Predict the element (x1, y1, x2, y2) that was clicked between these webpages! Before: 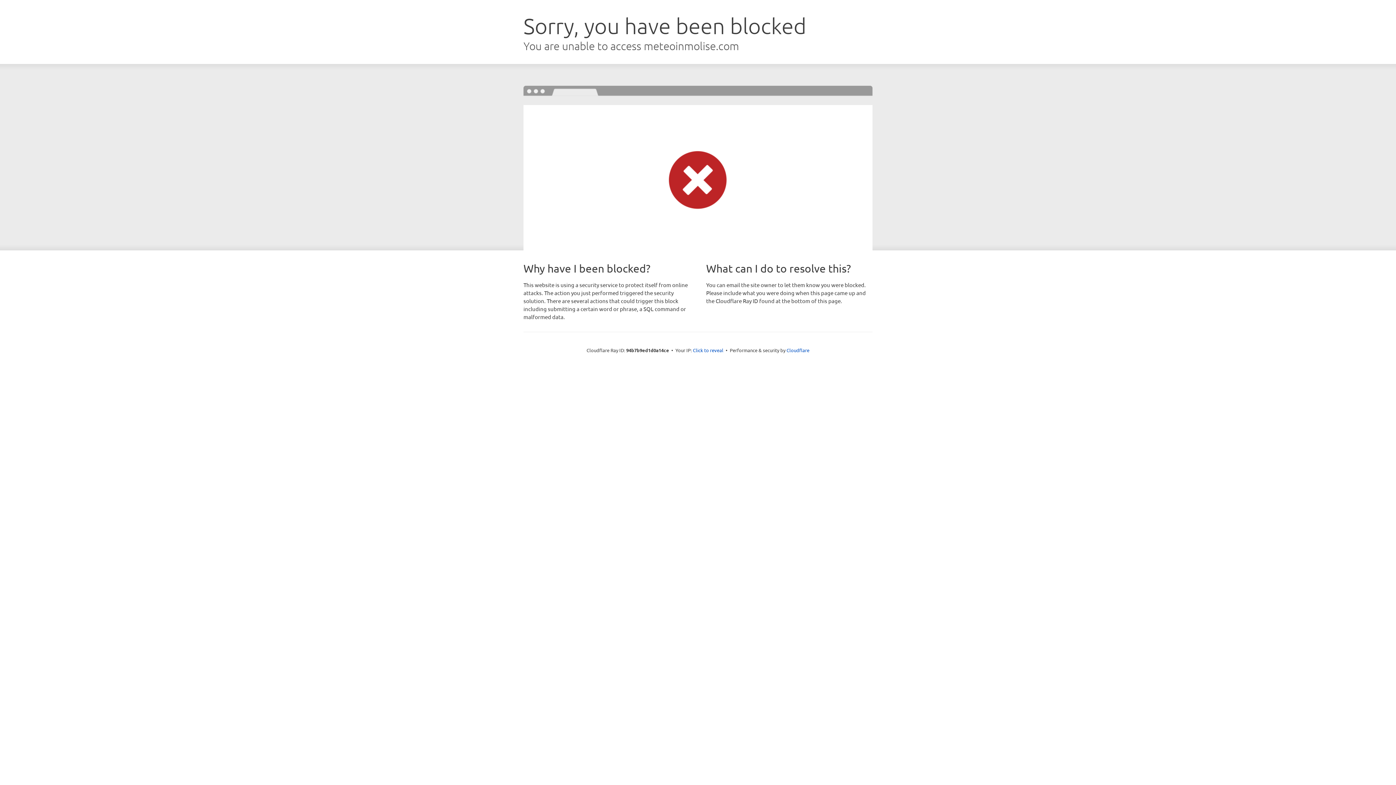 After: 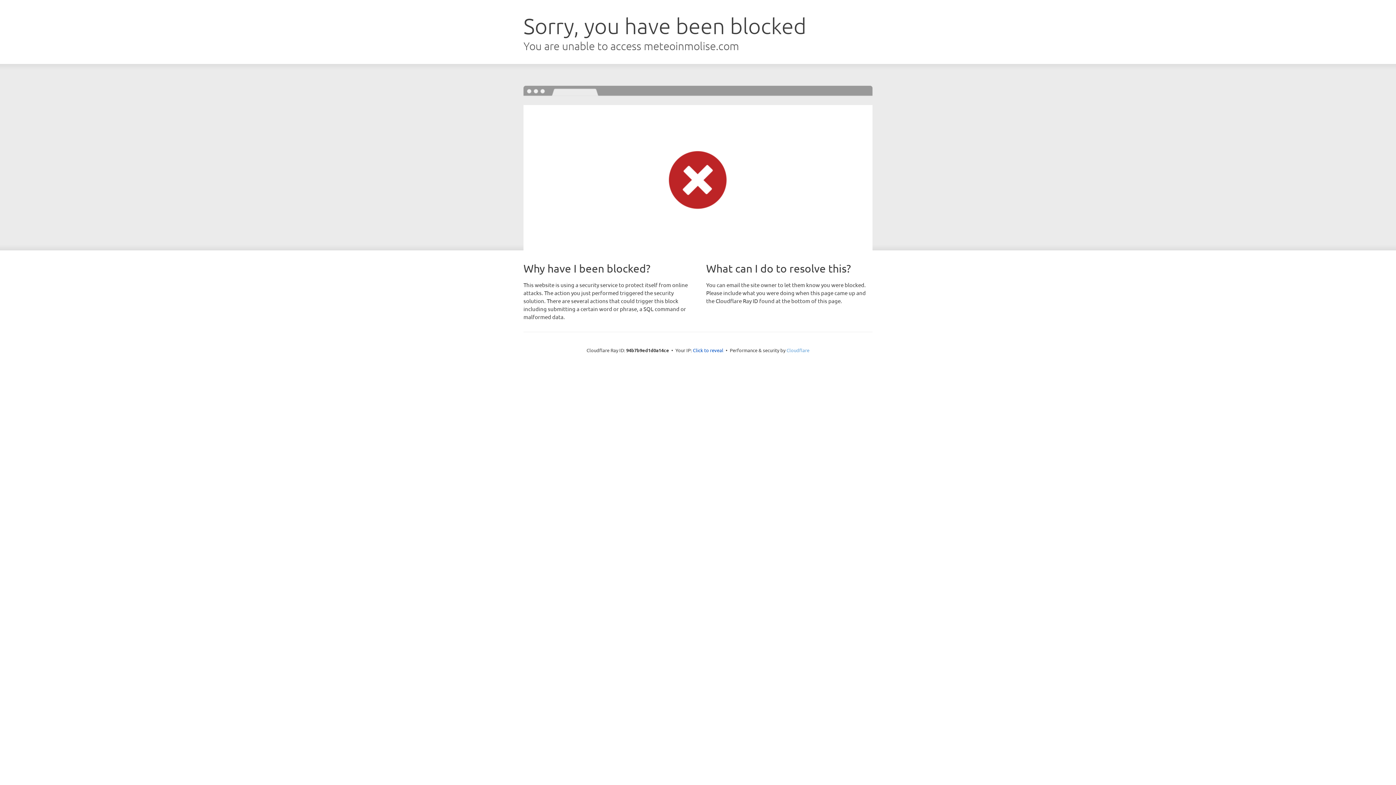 Action: label: Cloudflare bbox: (786, 347, 809, 353)